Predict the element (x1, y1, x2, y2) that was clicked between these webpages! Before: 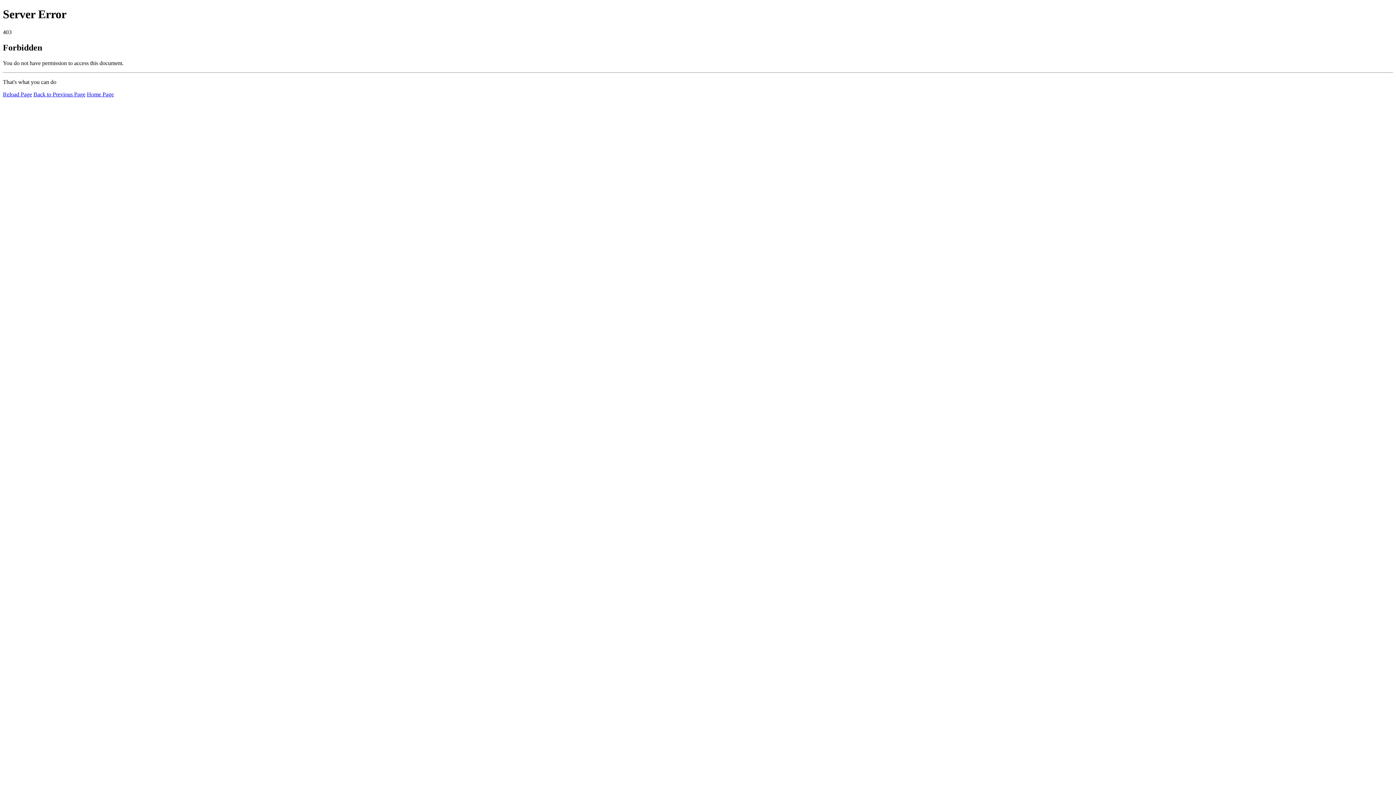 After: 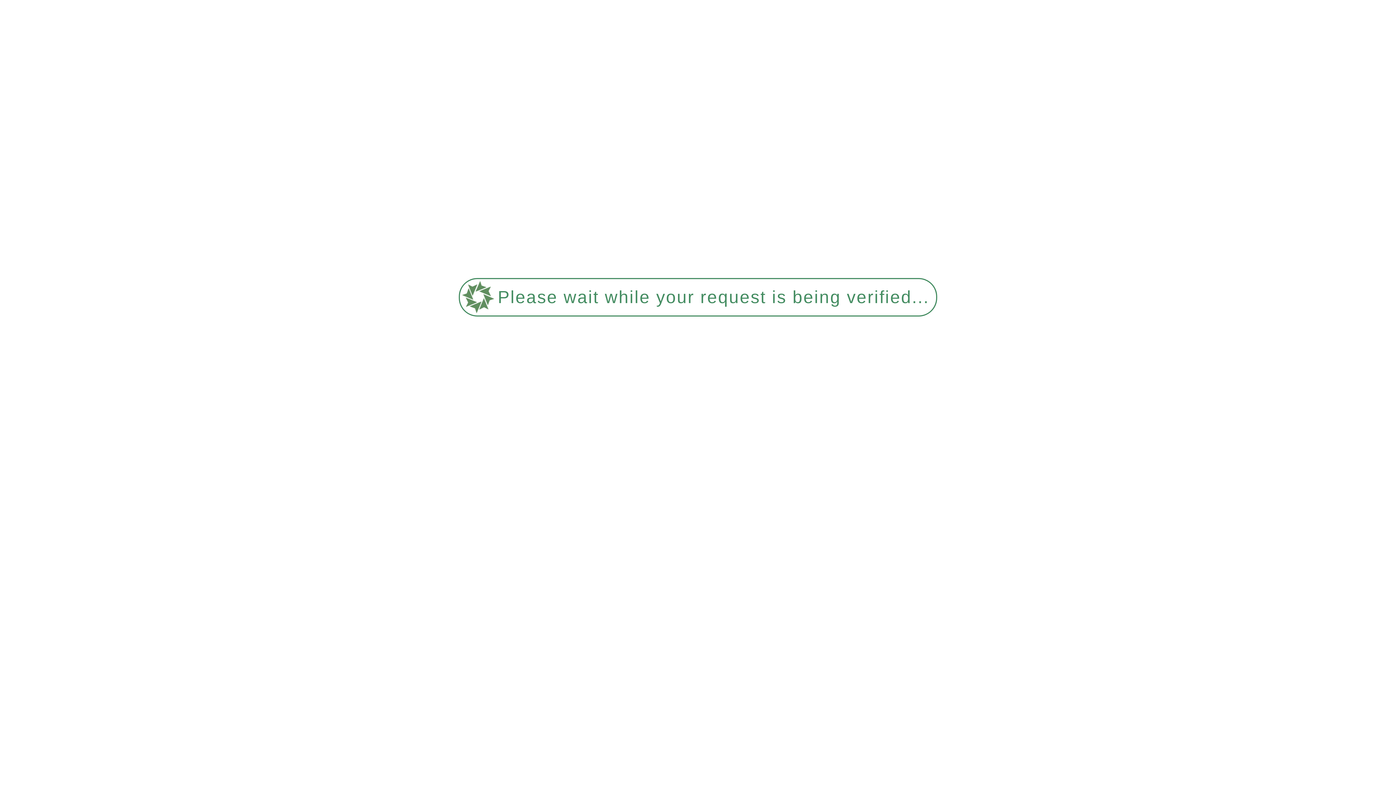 Action: bbox: (2, 91, 32, 97) label: Reload Page